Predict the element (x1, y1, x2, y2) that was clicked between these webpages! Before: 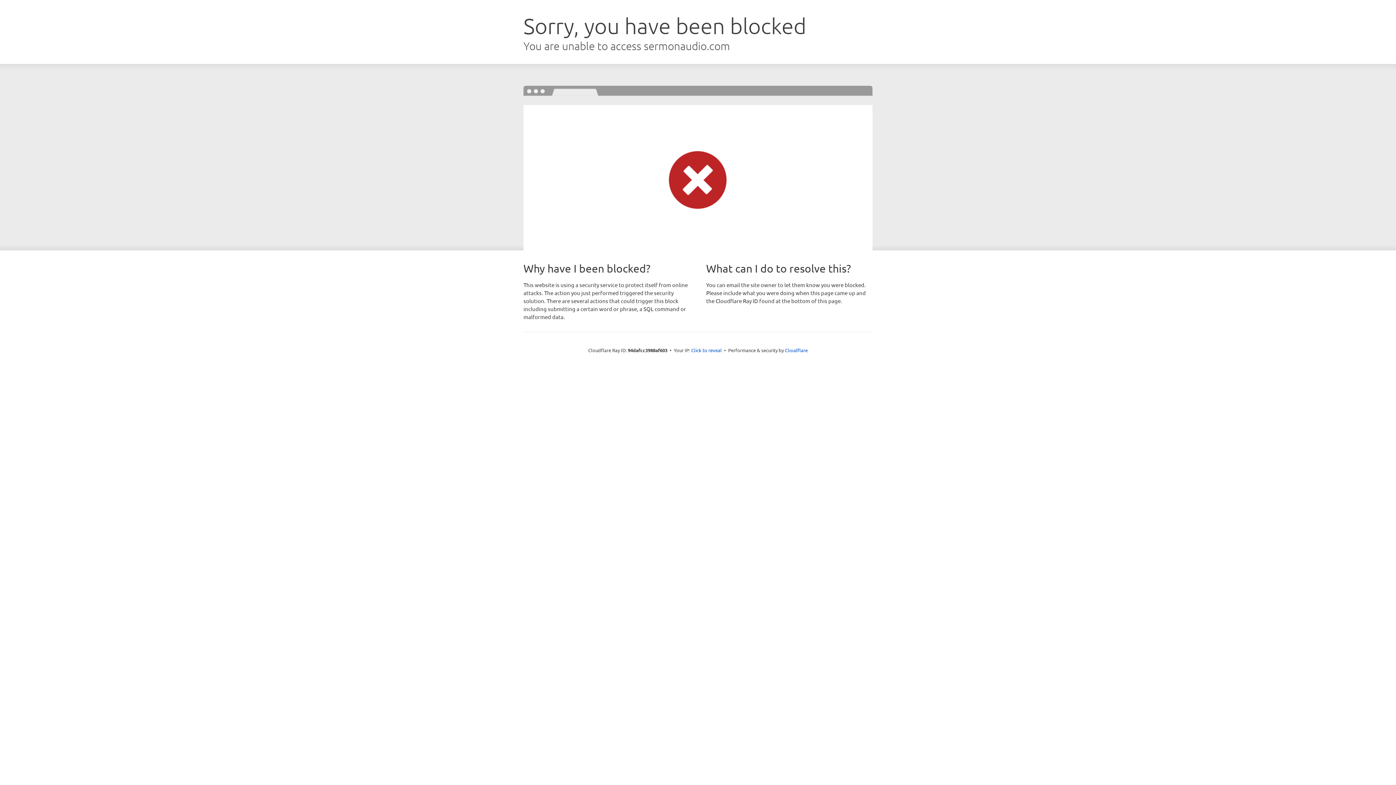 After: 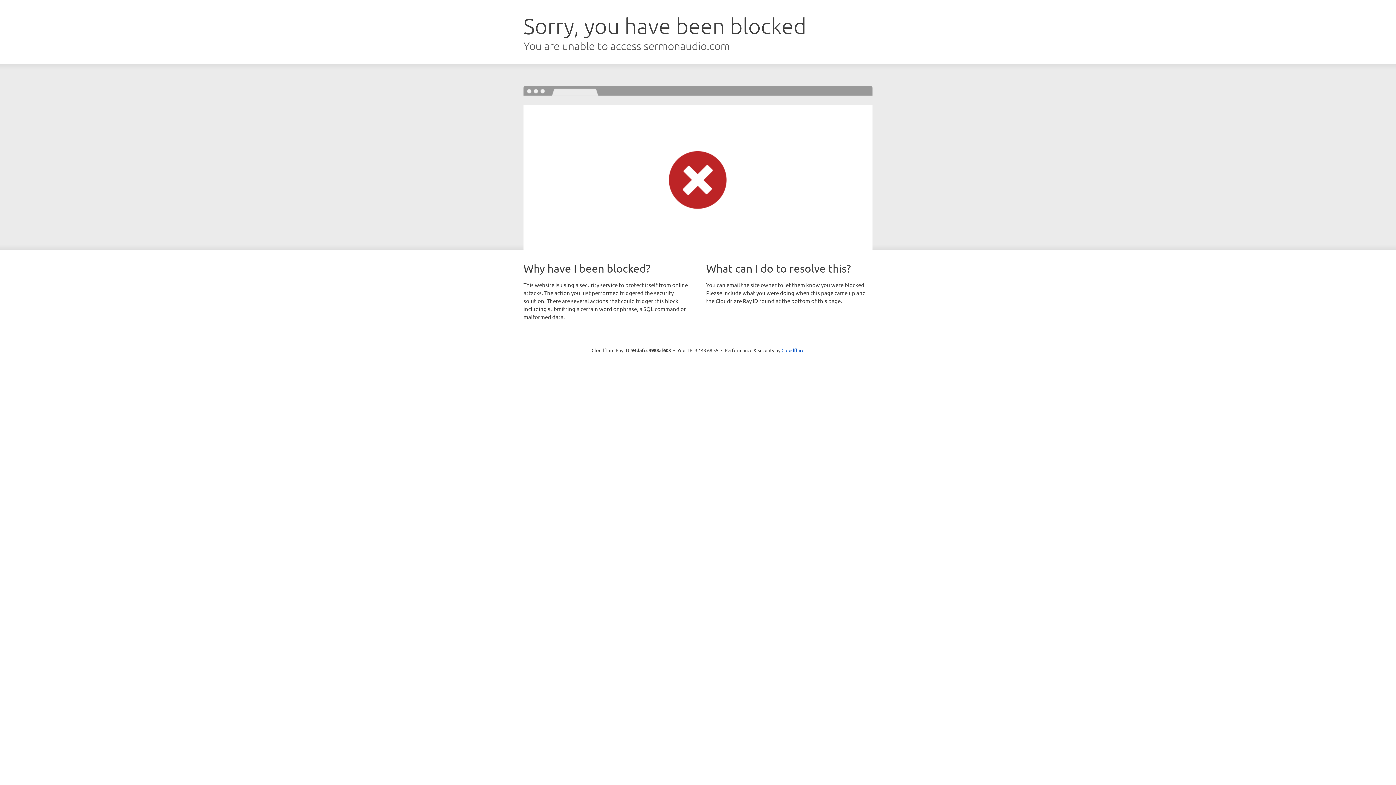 Action: bbox: (691, 346, 722, 353) label: Click to reveal